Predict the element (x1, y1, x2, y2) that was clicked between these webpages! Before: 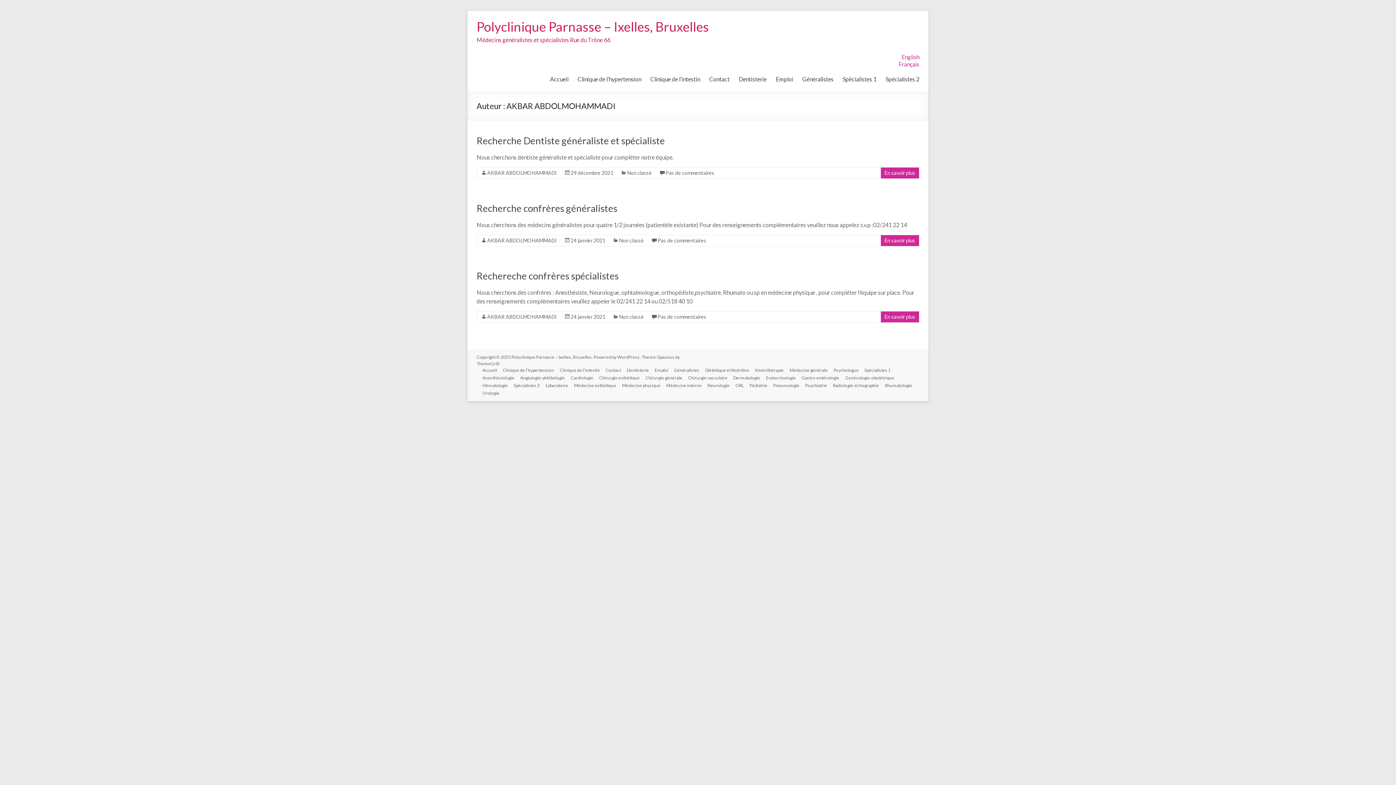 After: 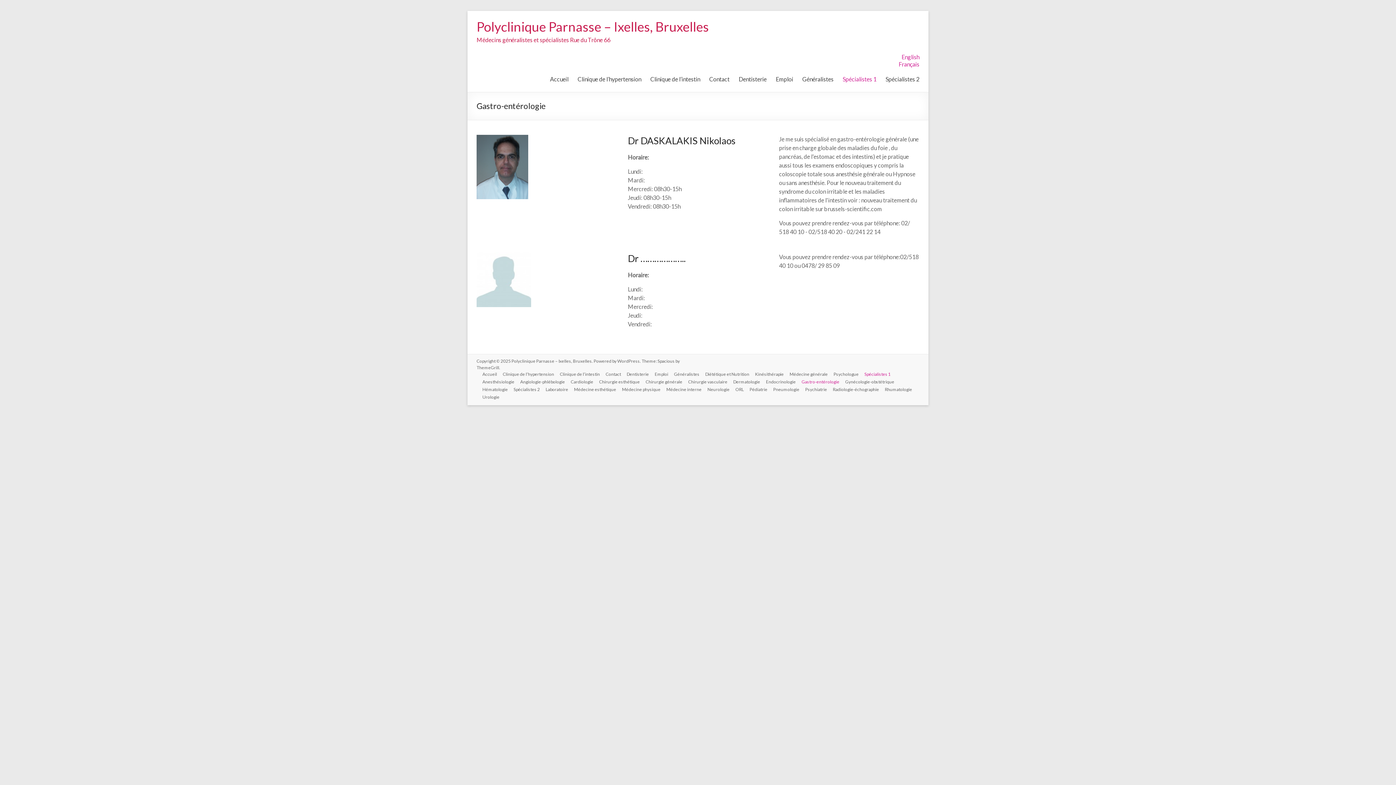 Action: label: Gastro-entérologie bbox: (796, 374, 839, 382)